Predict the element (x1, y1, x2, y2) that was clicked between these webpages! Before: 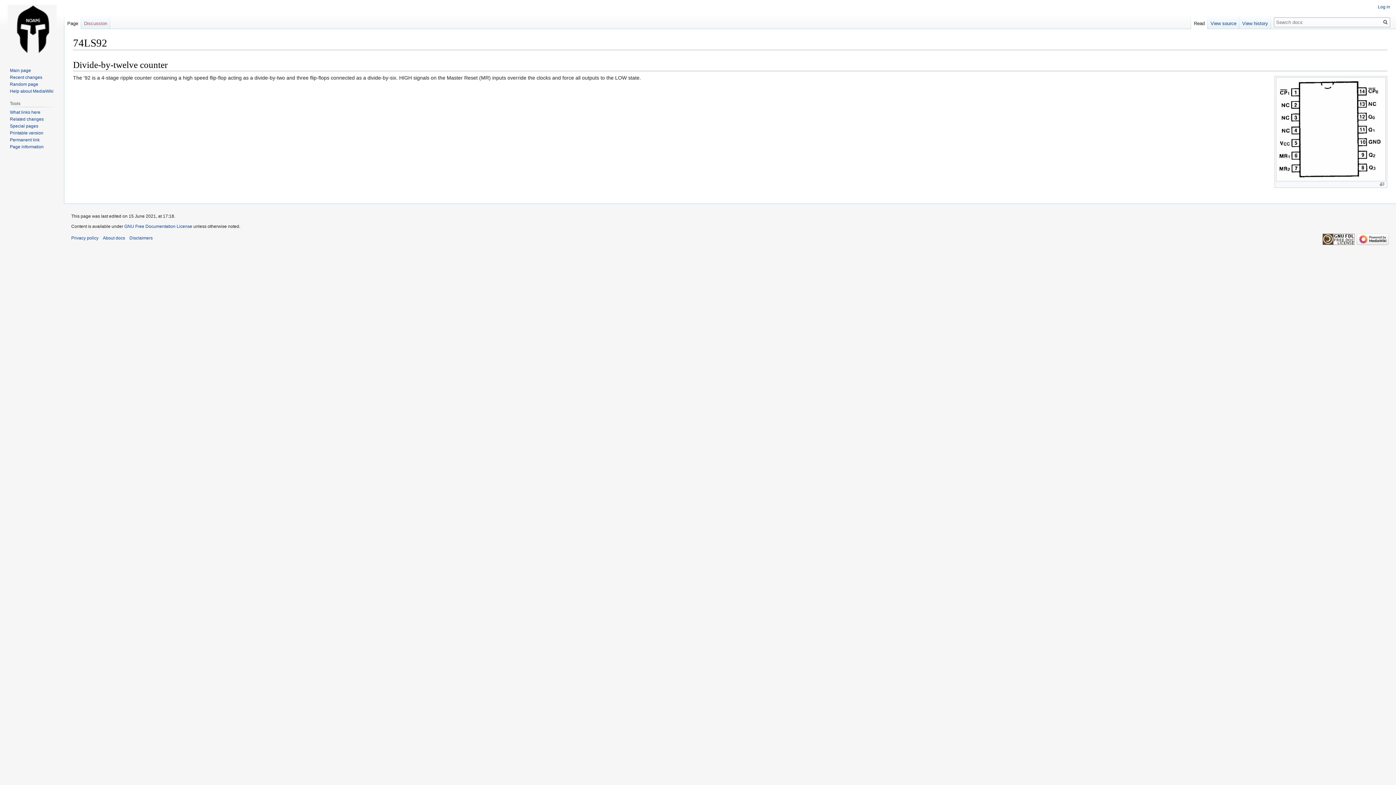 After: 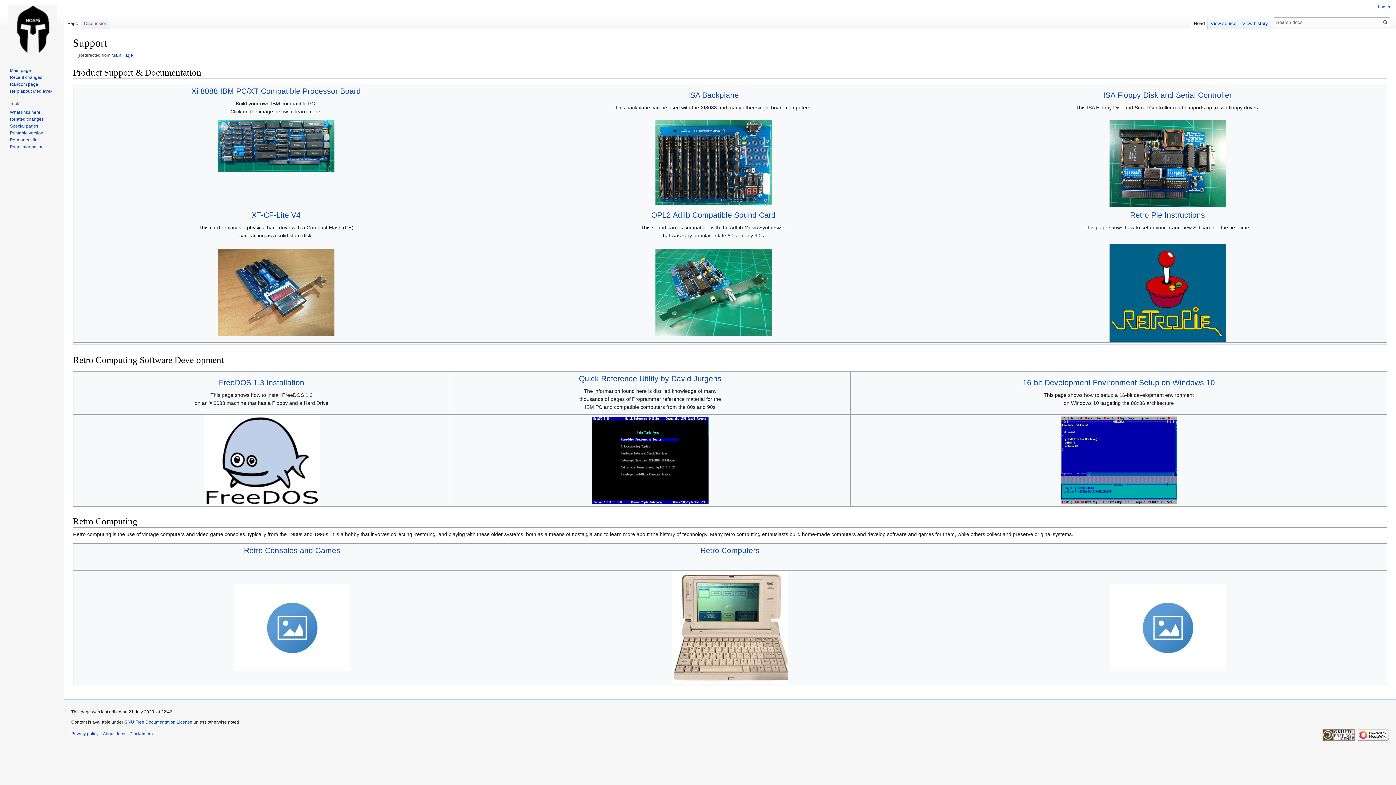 Action: label: Main page bbox: (9, 67, 30, 73)